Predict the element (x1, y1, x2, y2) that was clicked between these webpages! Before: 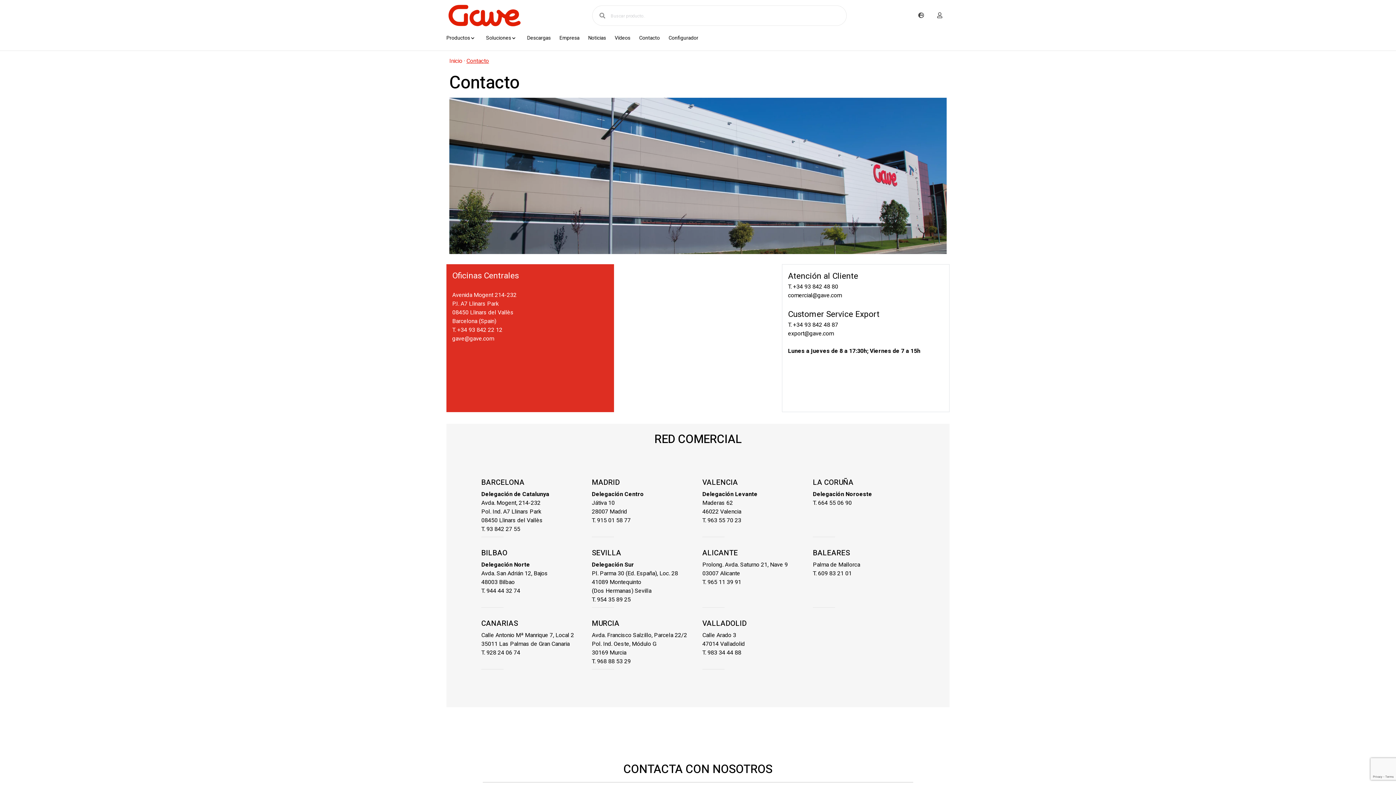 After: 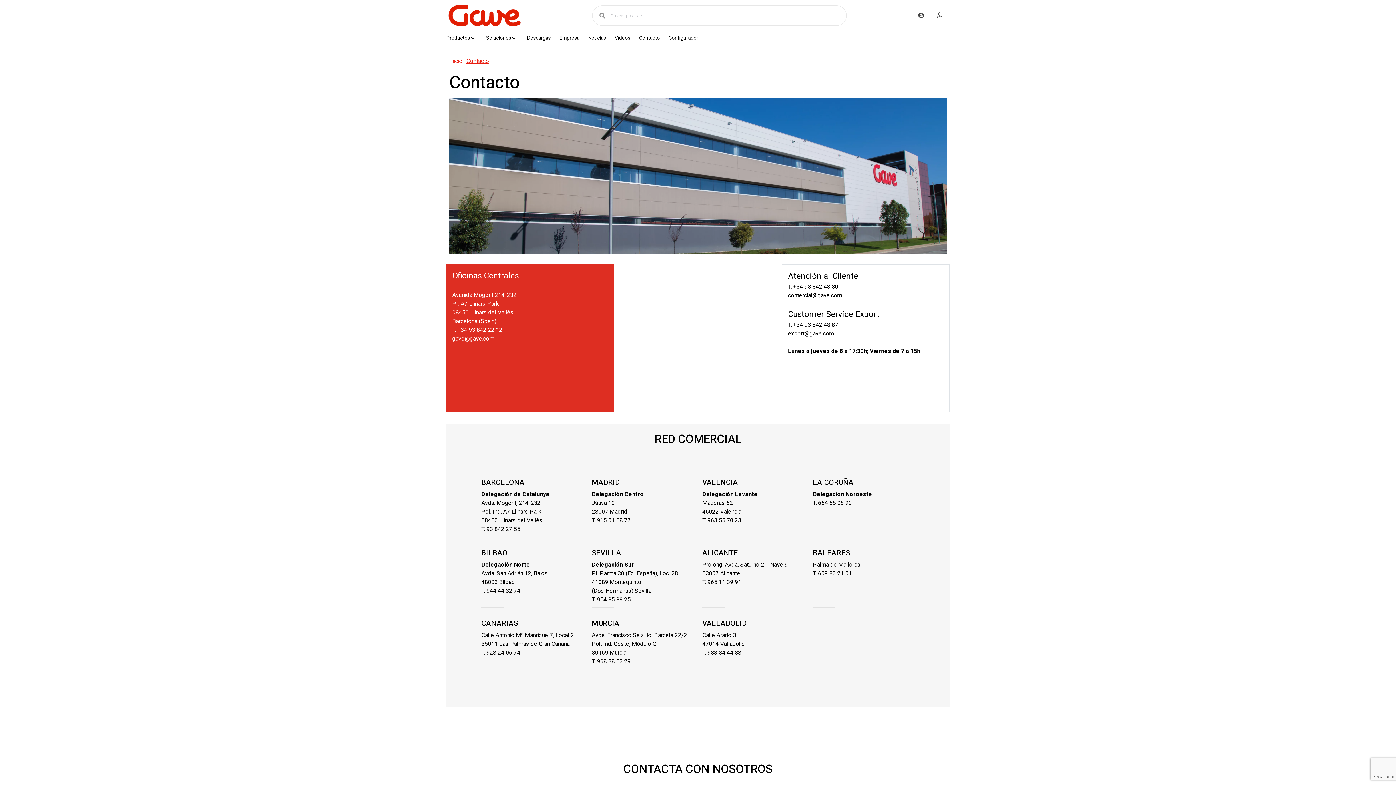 Action: label: Contacto bbox: (639, 34, 660, 41)